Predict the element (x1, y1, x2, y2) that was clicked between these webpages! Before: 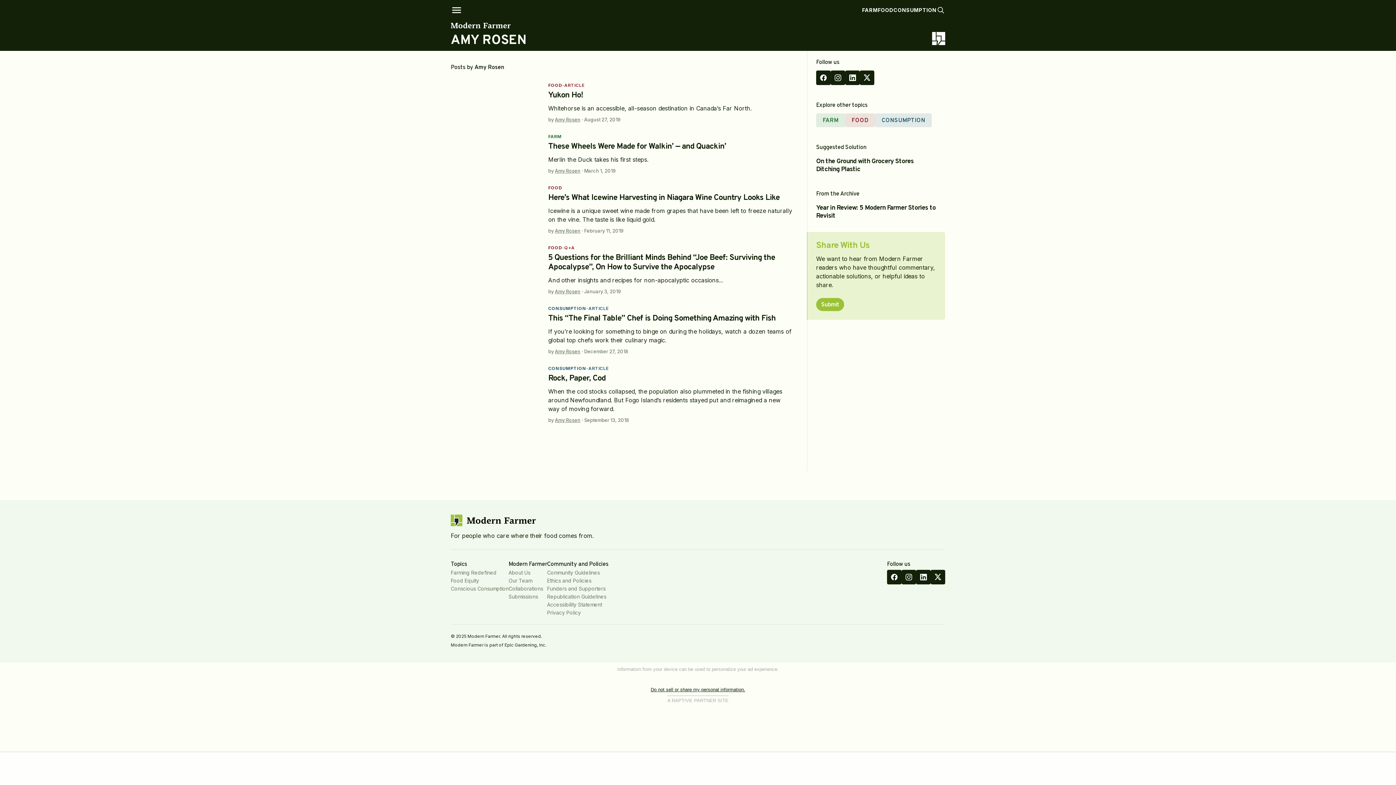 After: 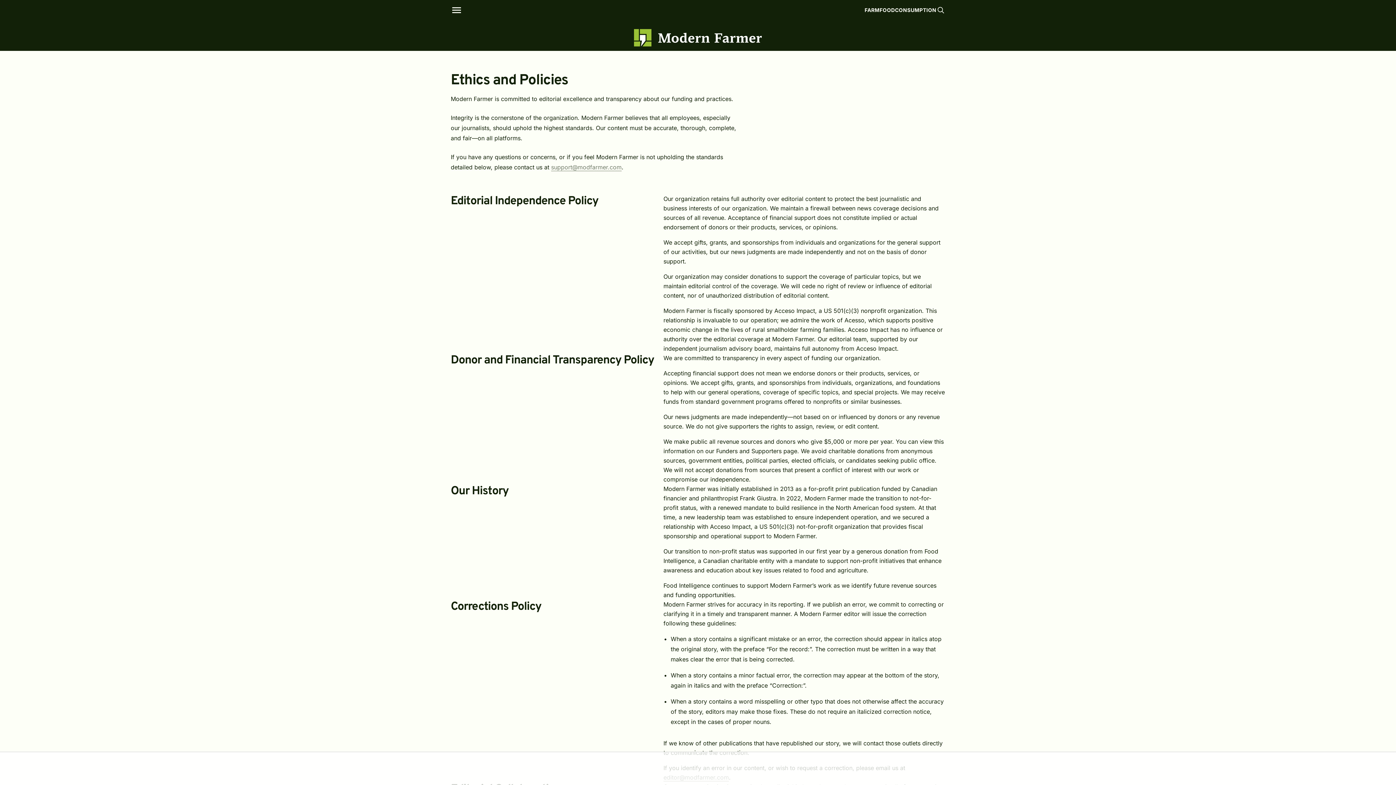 Action: label: Ethics and Policies bbox: (547, 577, 591, 584)